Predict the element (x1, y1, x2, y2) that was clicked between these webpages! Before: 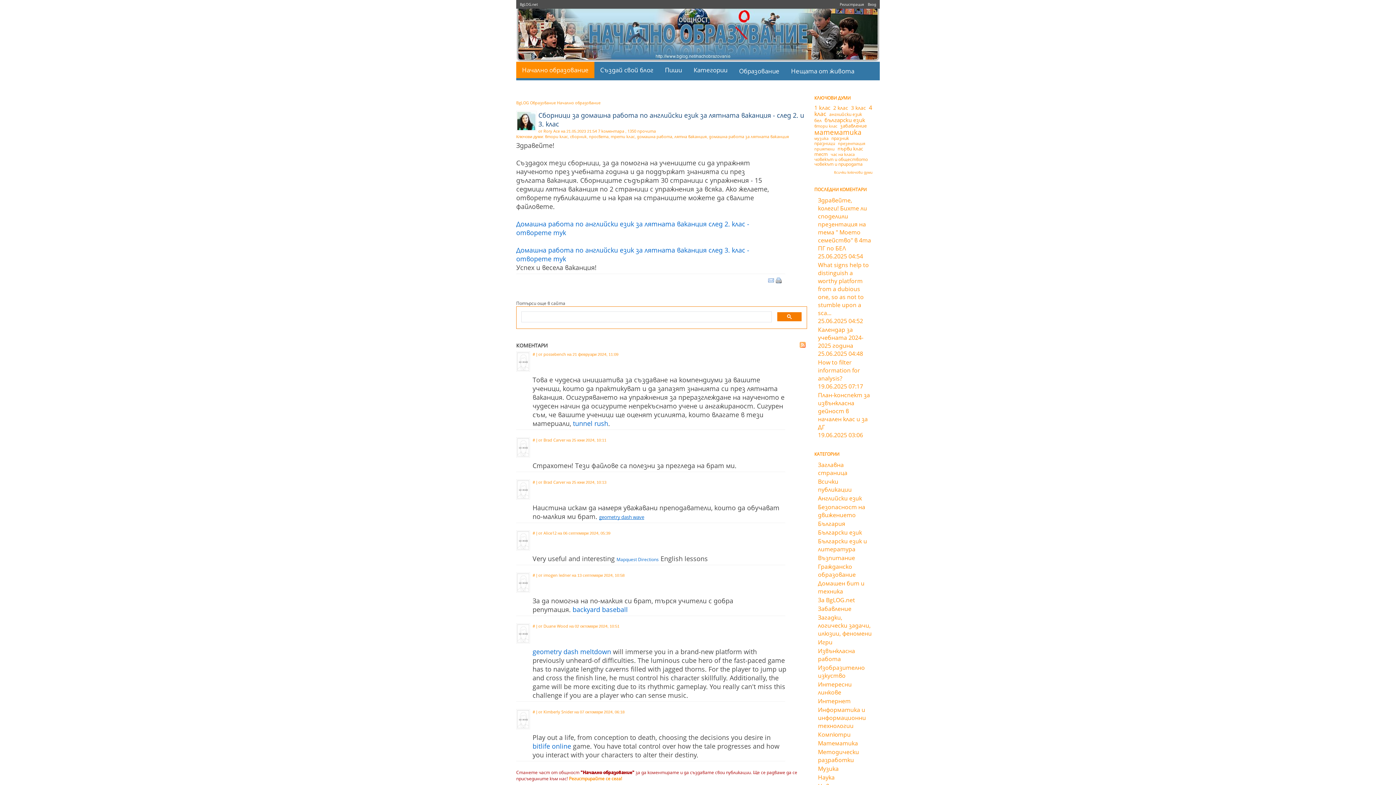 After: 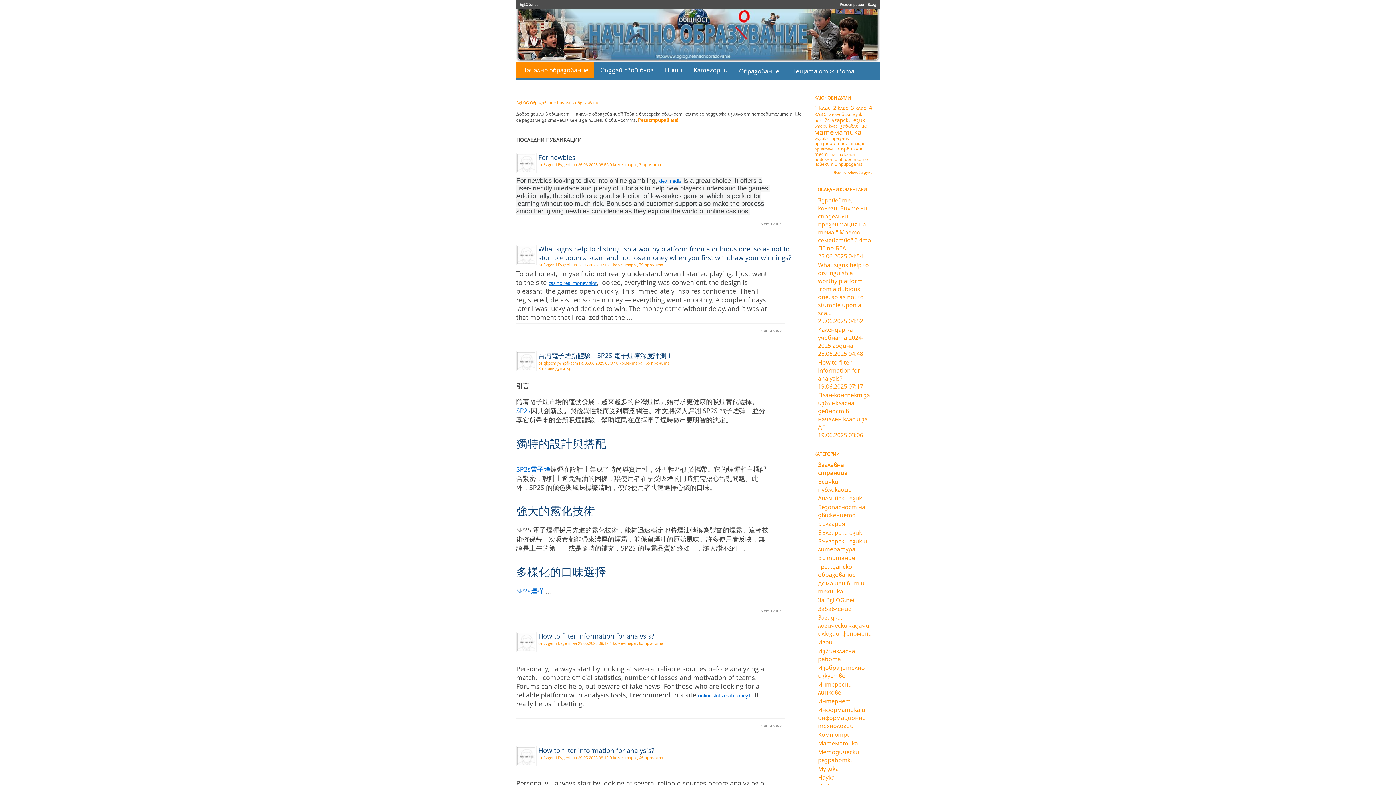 Action: label: Начално образование bbox: (516, 61, 594, 78)